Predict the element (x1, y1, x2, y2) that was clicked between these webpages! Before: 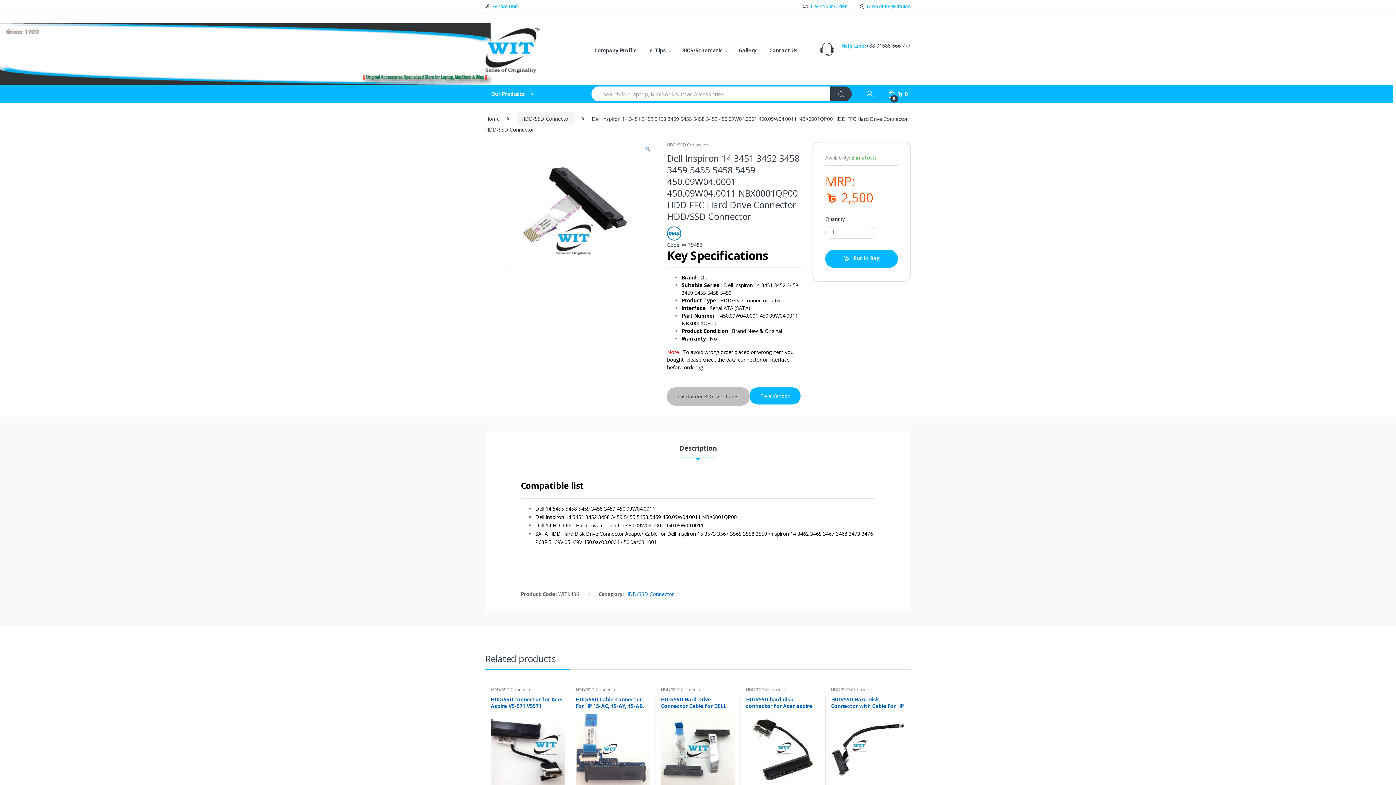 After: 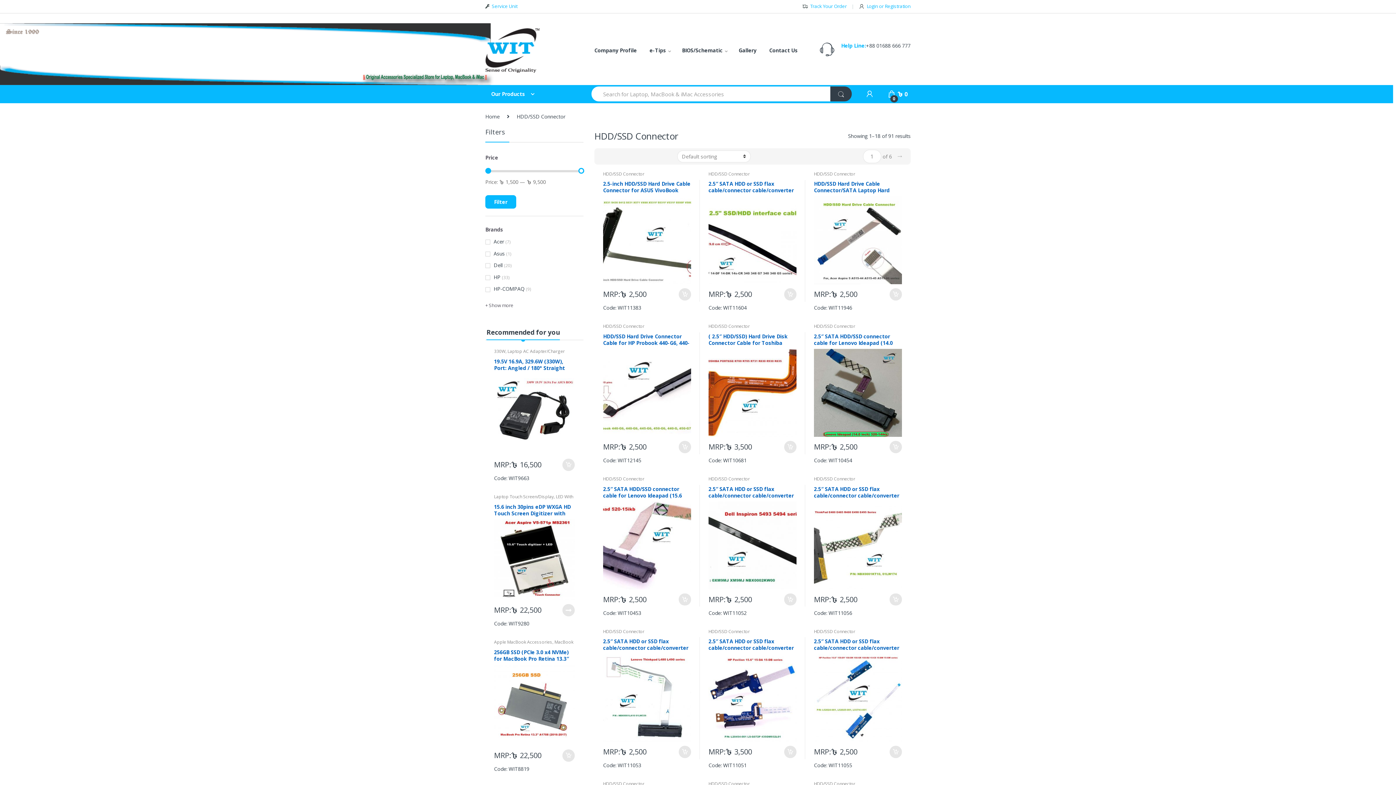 Action: label: HDD/SSD Connector bbox: (661, 686, 702, 693)